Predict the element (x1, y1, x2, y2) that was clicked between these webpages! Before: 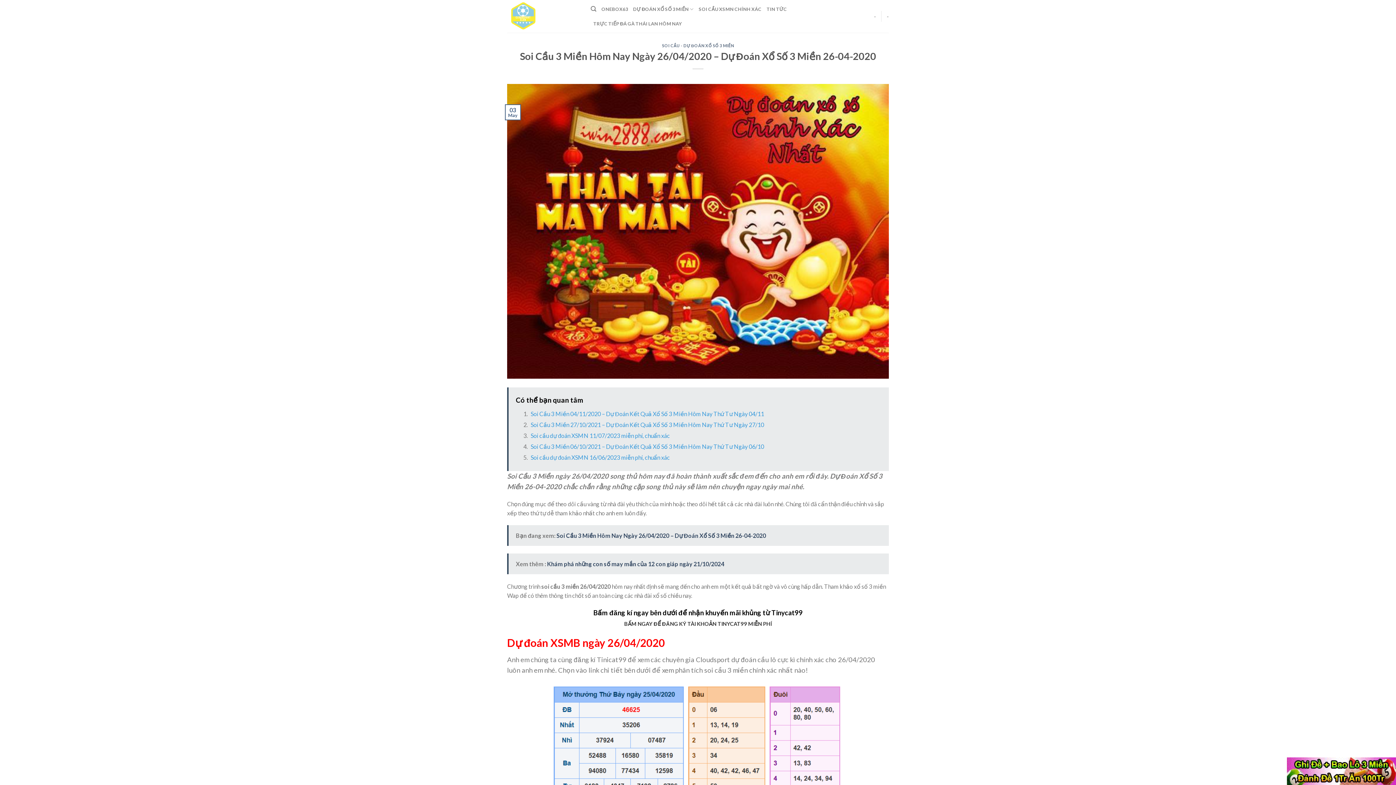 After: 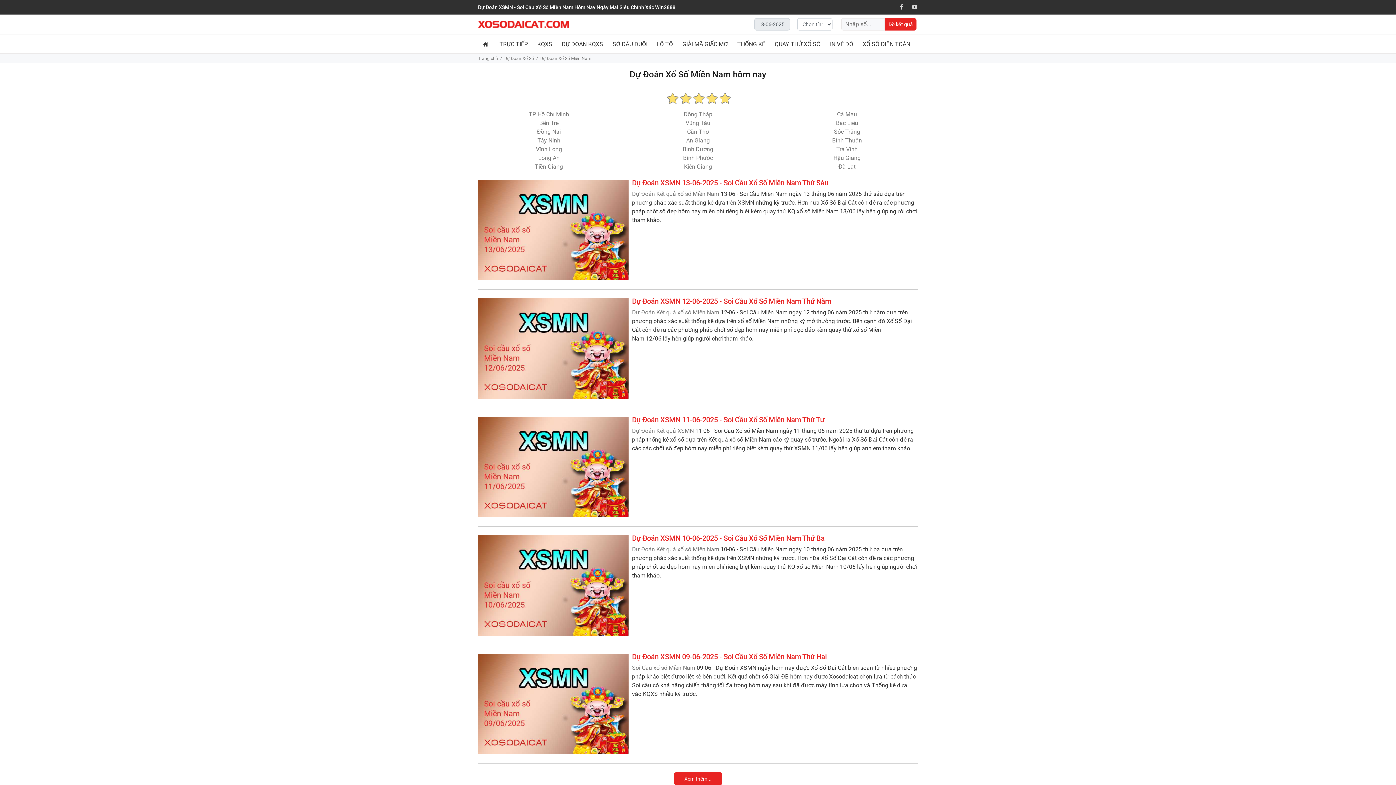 Action: label: SOI CẦU XSMN CHÍNH XÁC bbox: (698, 1, 761, 16)